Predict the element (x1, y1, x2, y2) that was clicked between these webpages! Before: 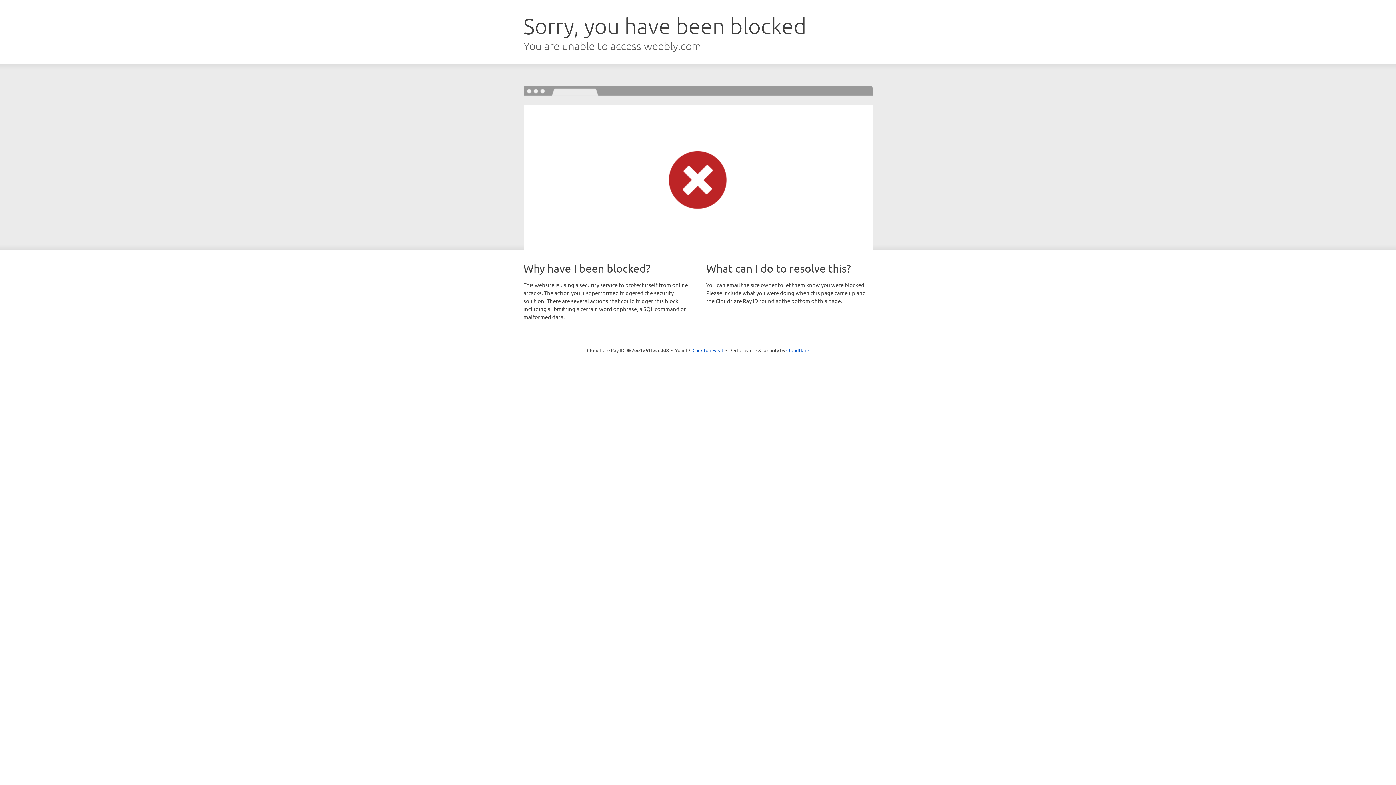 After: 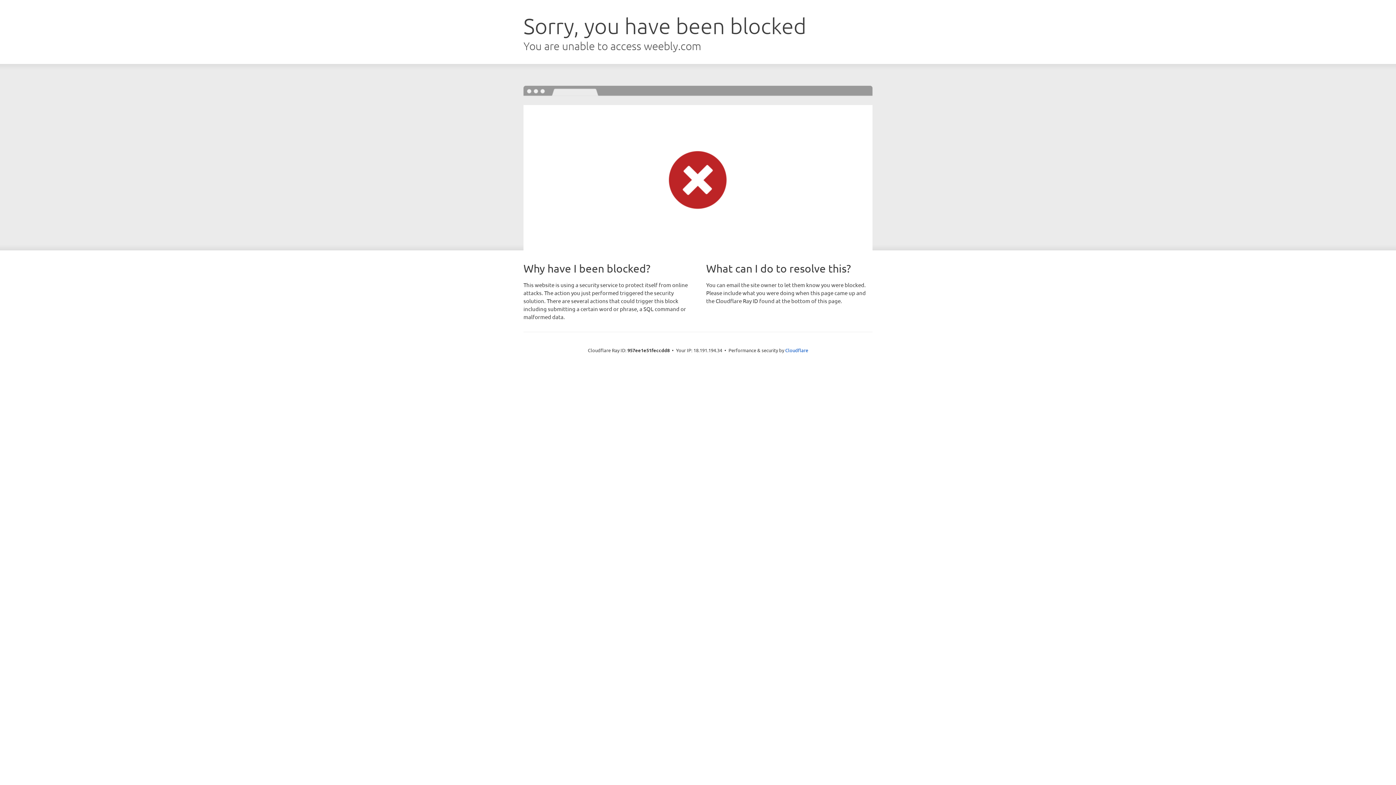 Action: label: Click to reveal bbox: (692, 346, 723, 353)